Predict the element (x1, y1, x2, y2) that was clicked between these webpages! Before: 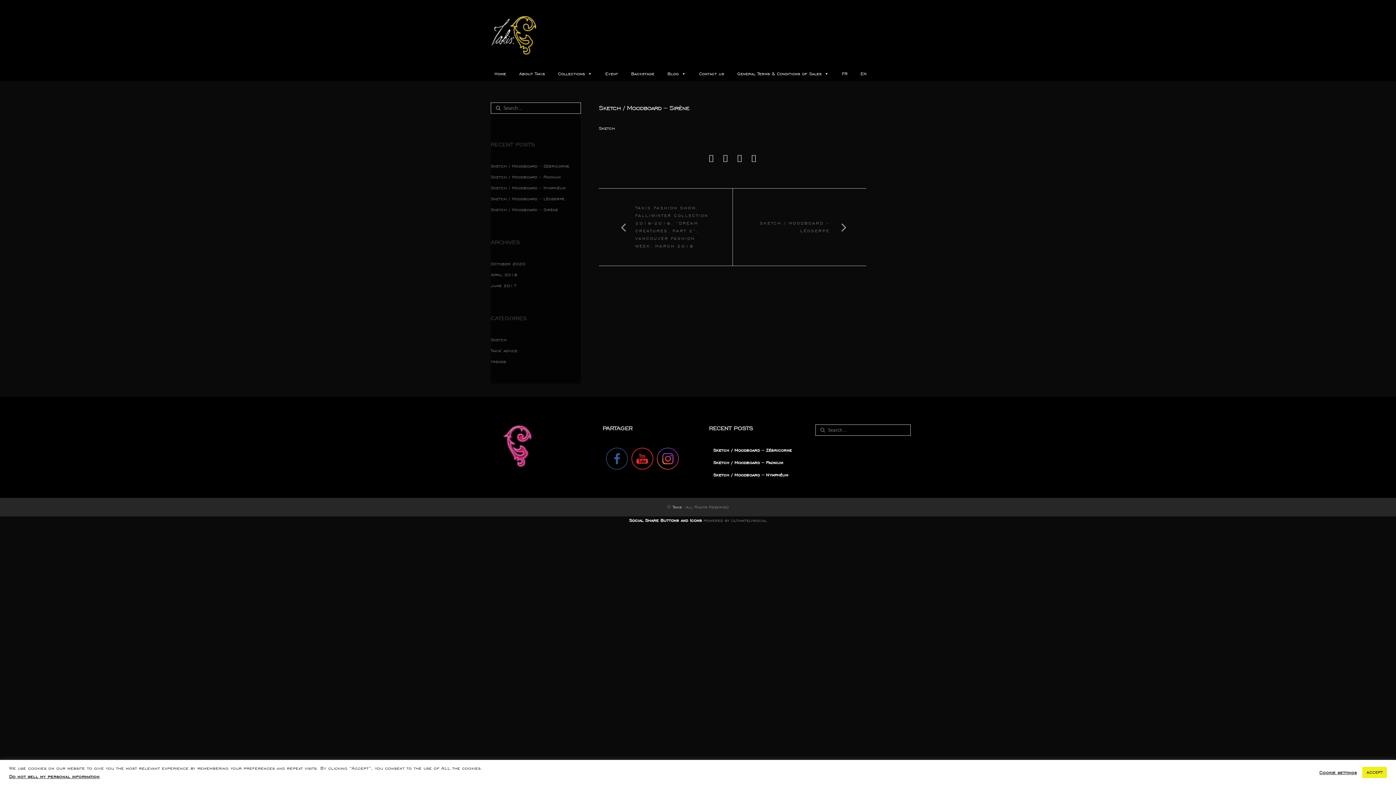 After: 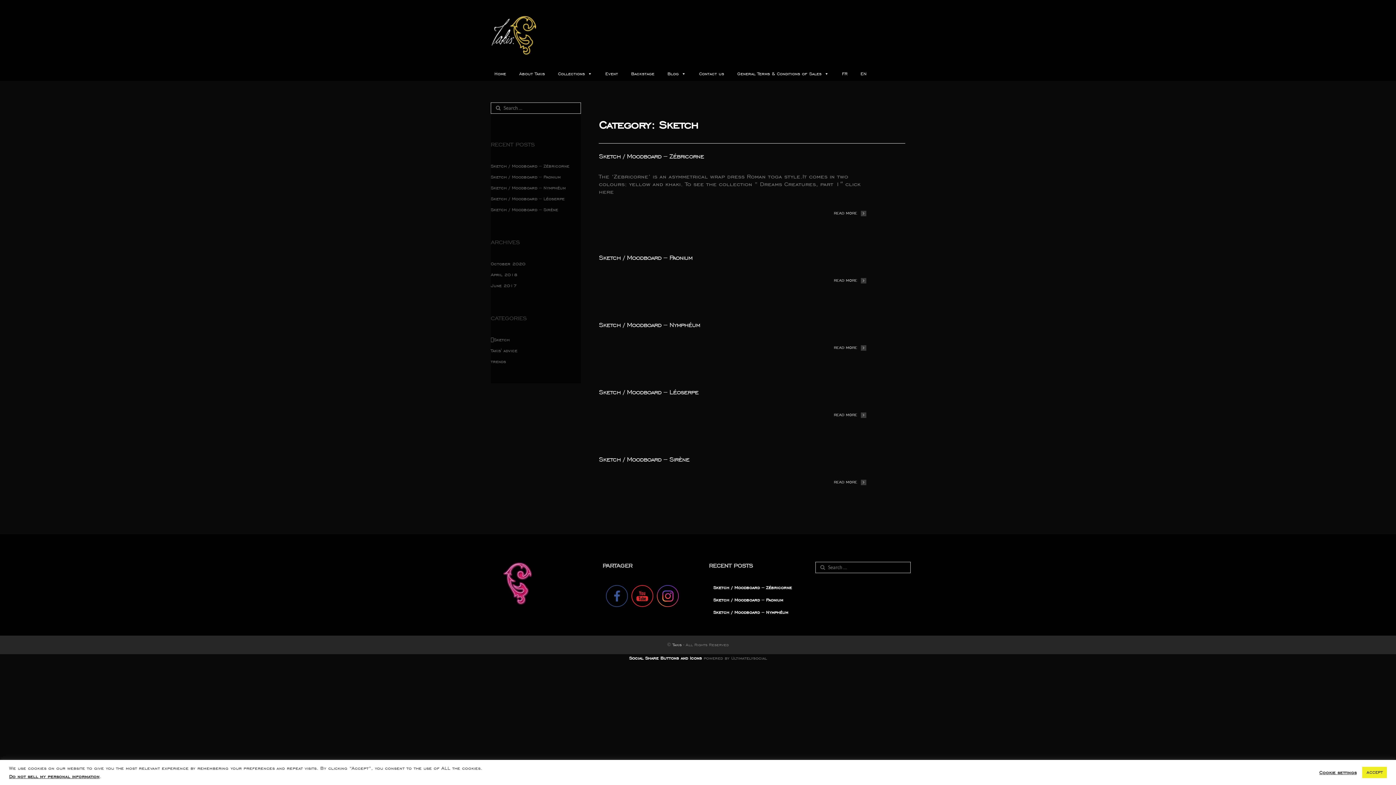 Action: bbox: (599, 125, 615, 130) label: Sketch